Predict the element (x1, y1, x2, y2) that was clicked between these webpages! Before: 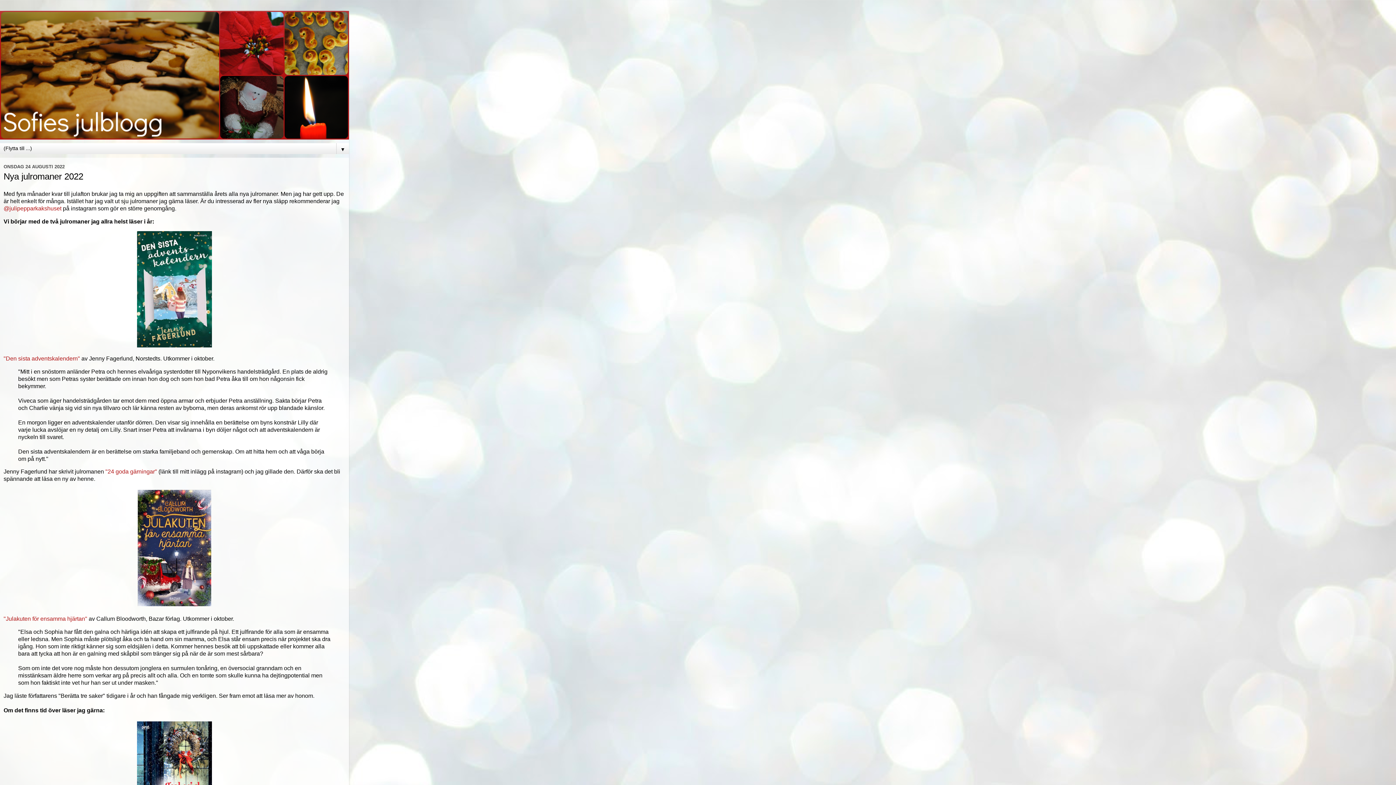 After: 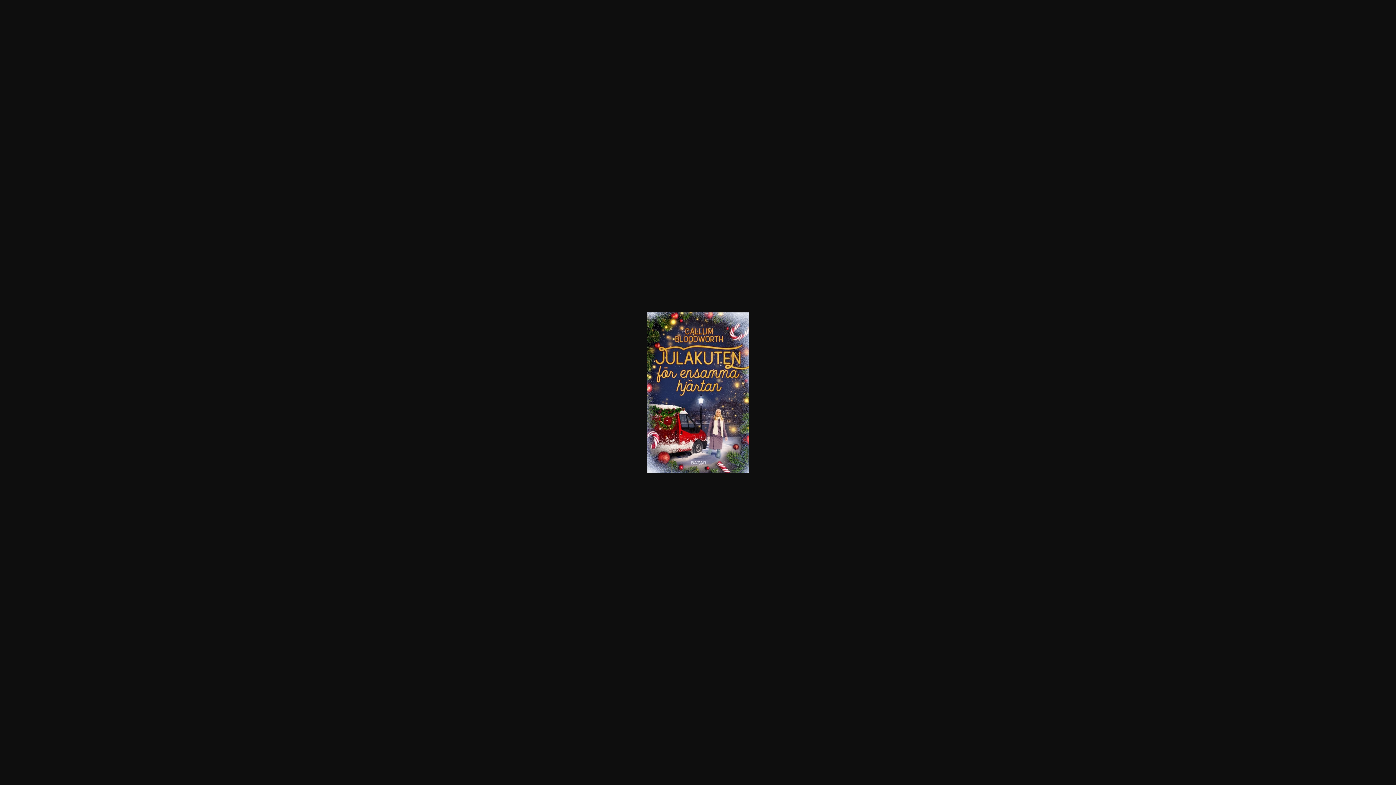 Action: bbox: (137, 601, 211, 607)